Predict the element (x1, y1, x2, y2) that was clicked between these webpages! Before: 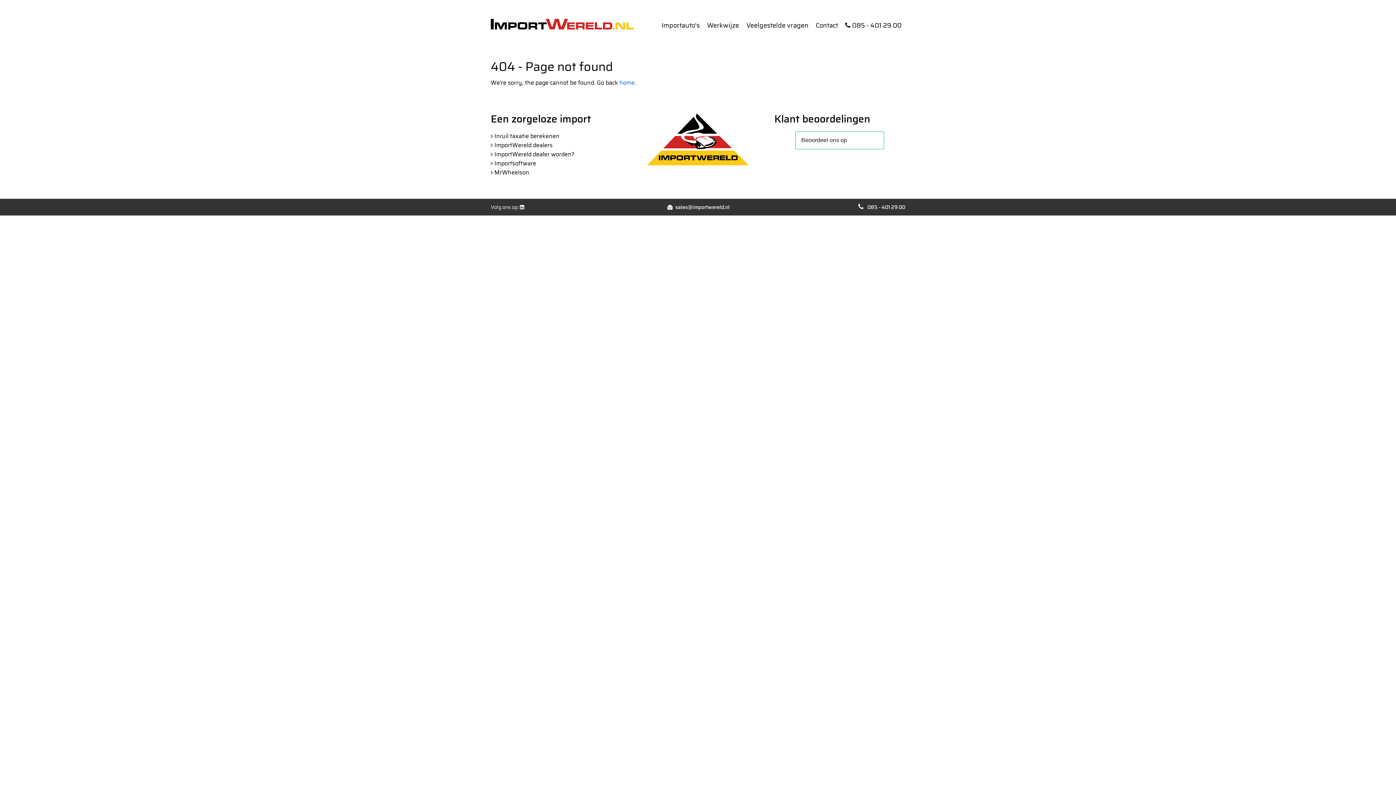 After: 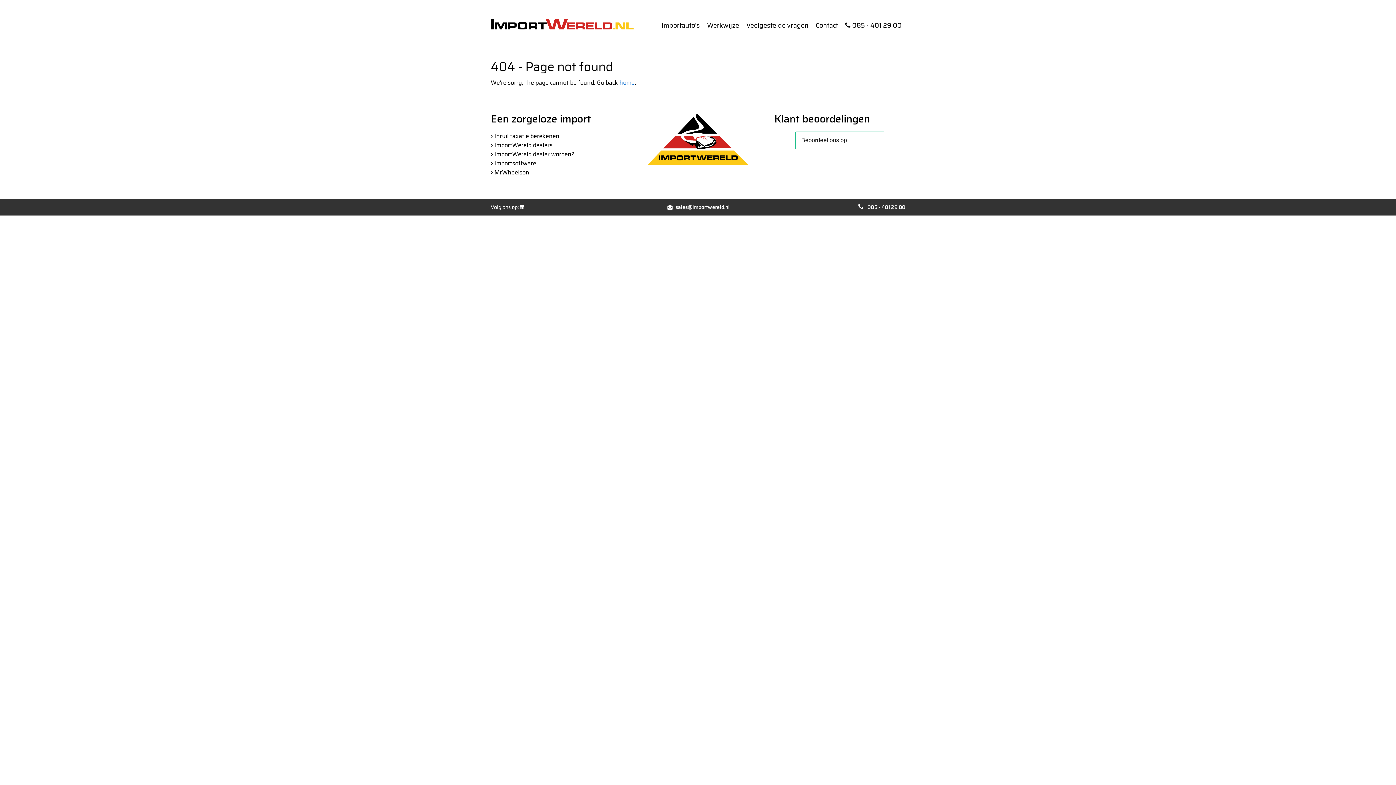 Action: bbox: (520, 204, 524, 209)